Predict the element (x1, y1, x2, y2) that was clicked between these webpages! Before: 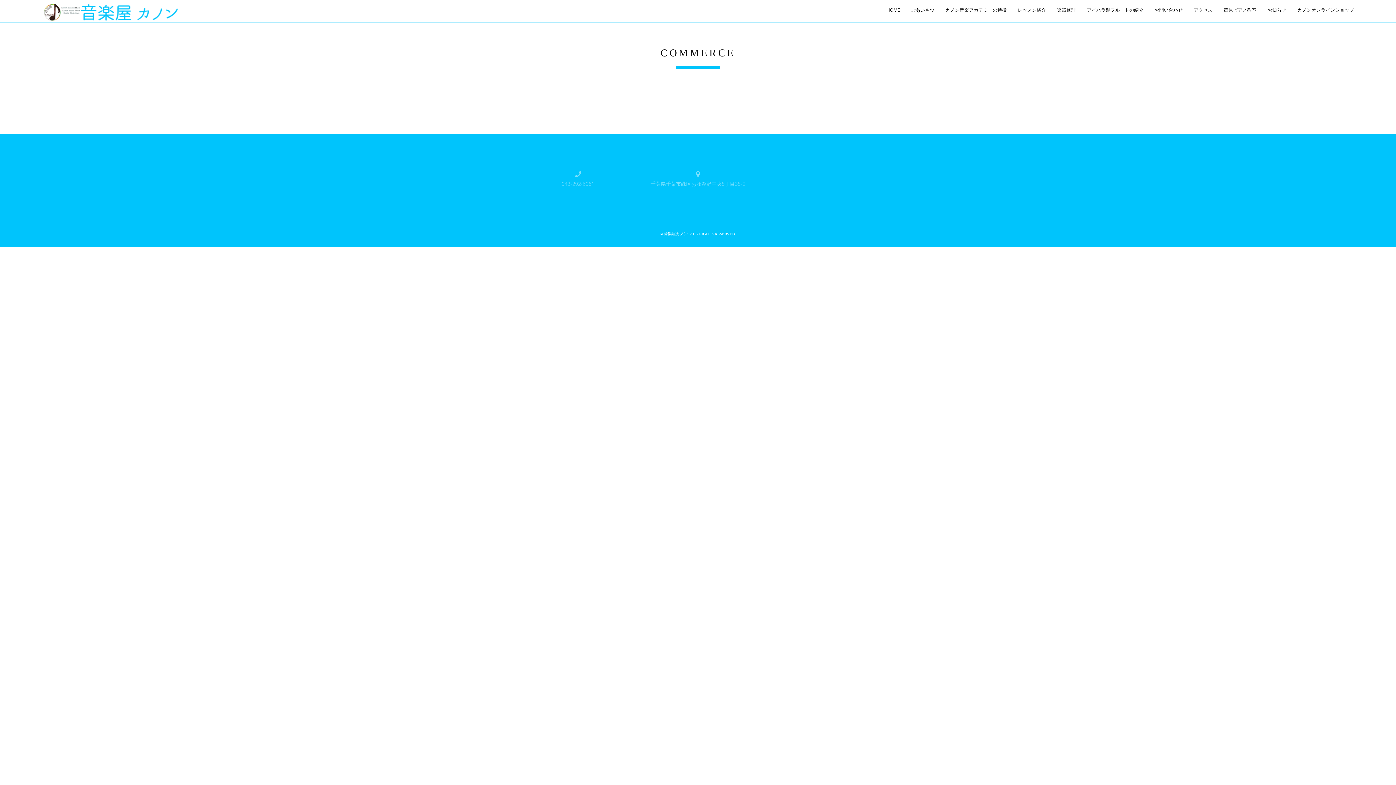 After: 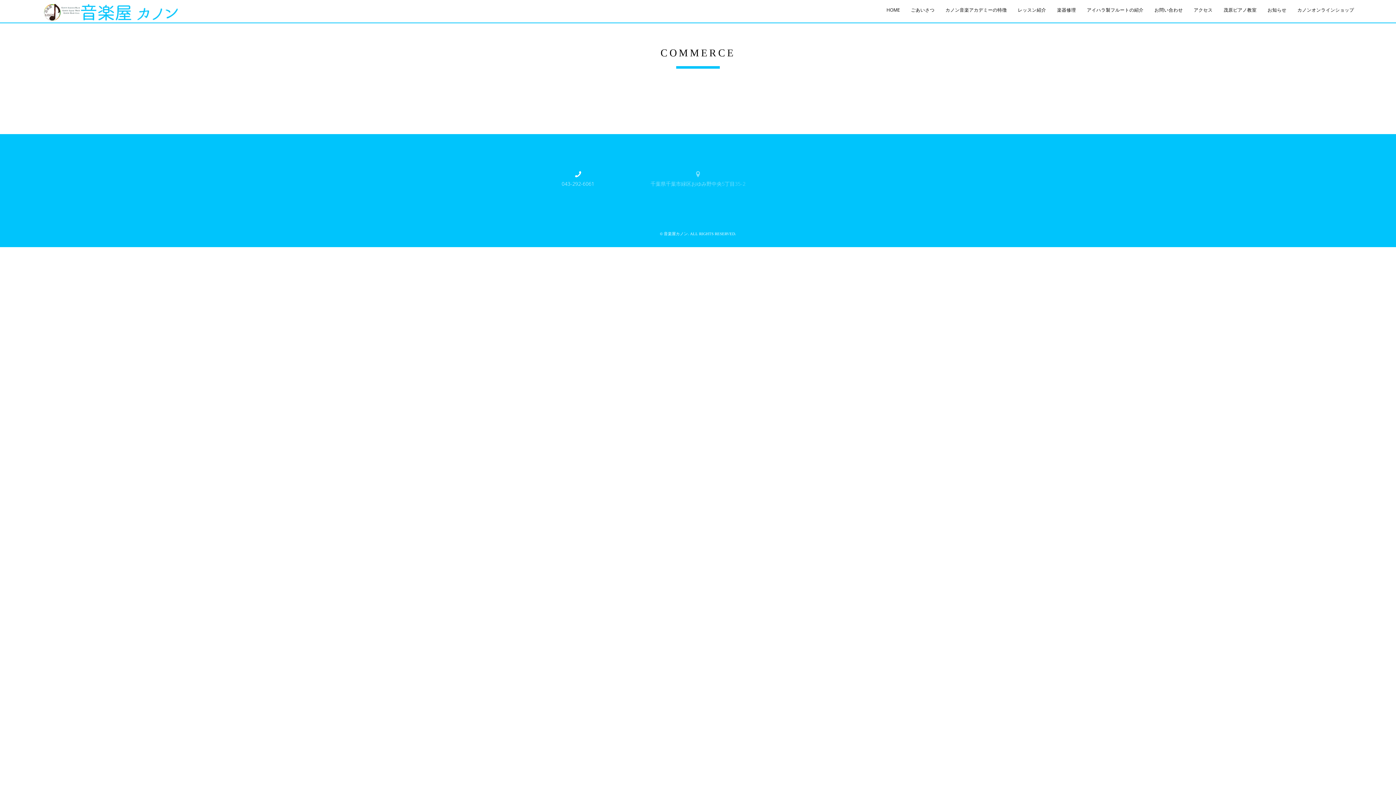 Action: label: 
043-292-6061 bbox: (523, 170, 632, 188)